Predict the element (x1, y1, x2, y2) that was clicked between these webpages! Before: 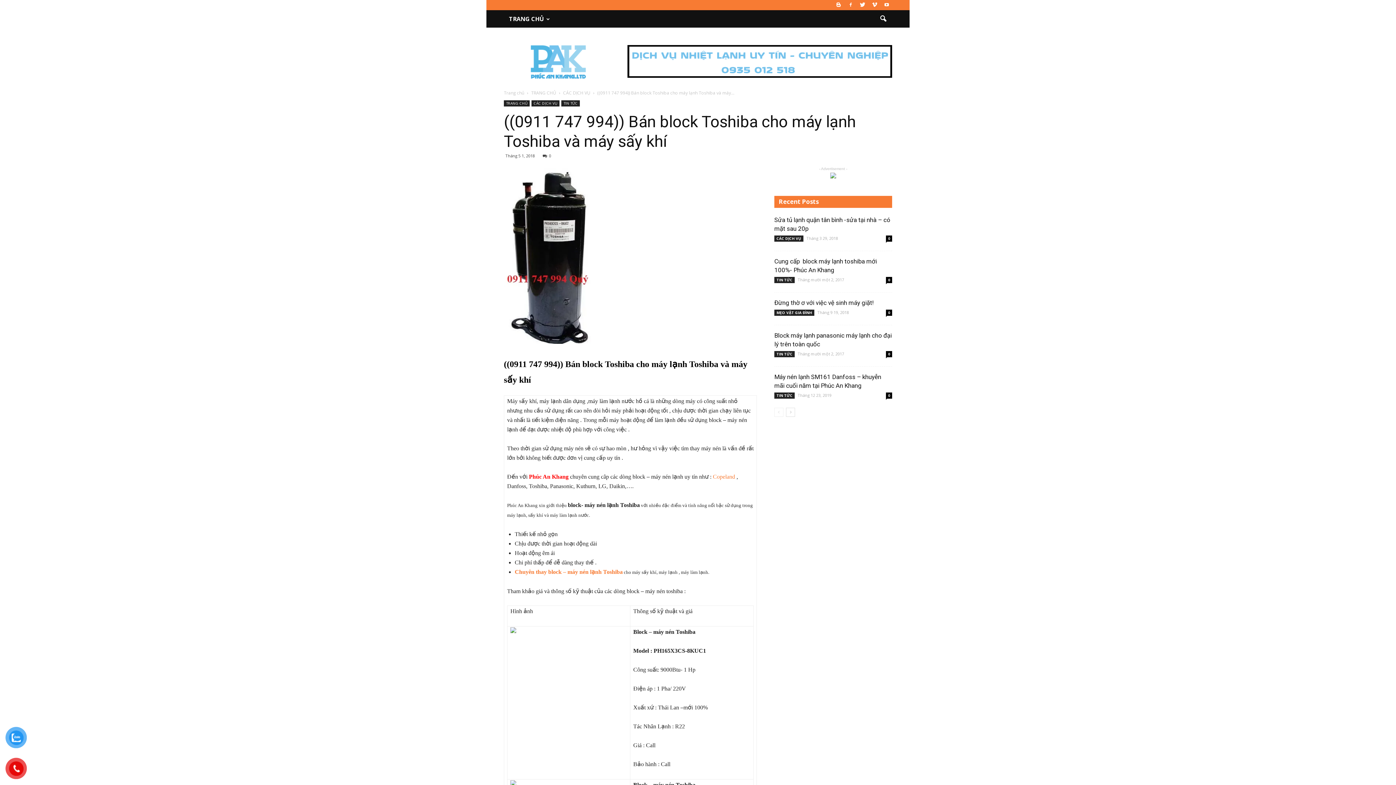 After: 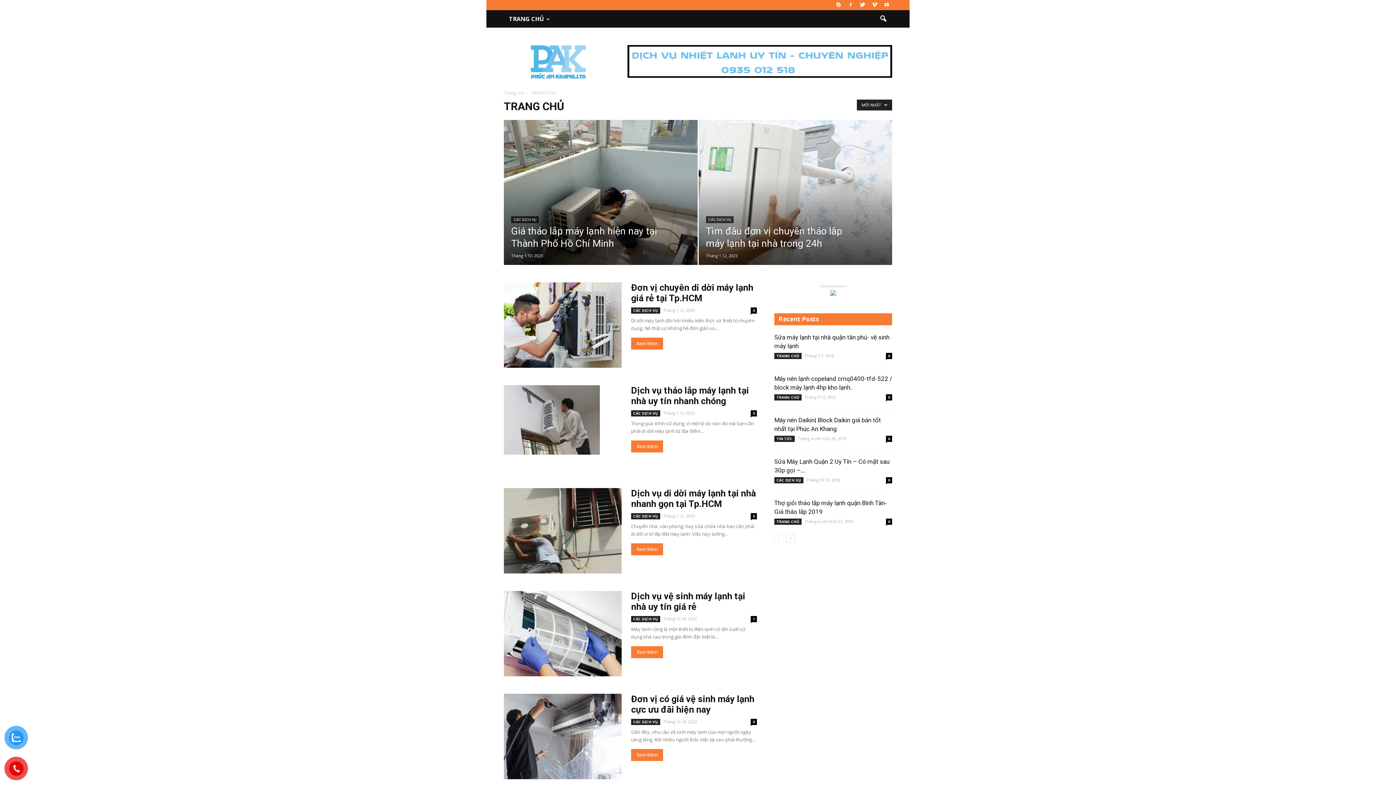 Action: label: TRANG CHỦ  bbox: (531, 89, 557, 96)